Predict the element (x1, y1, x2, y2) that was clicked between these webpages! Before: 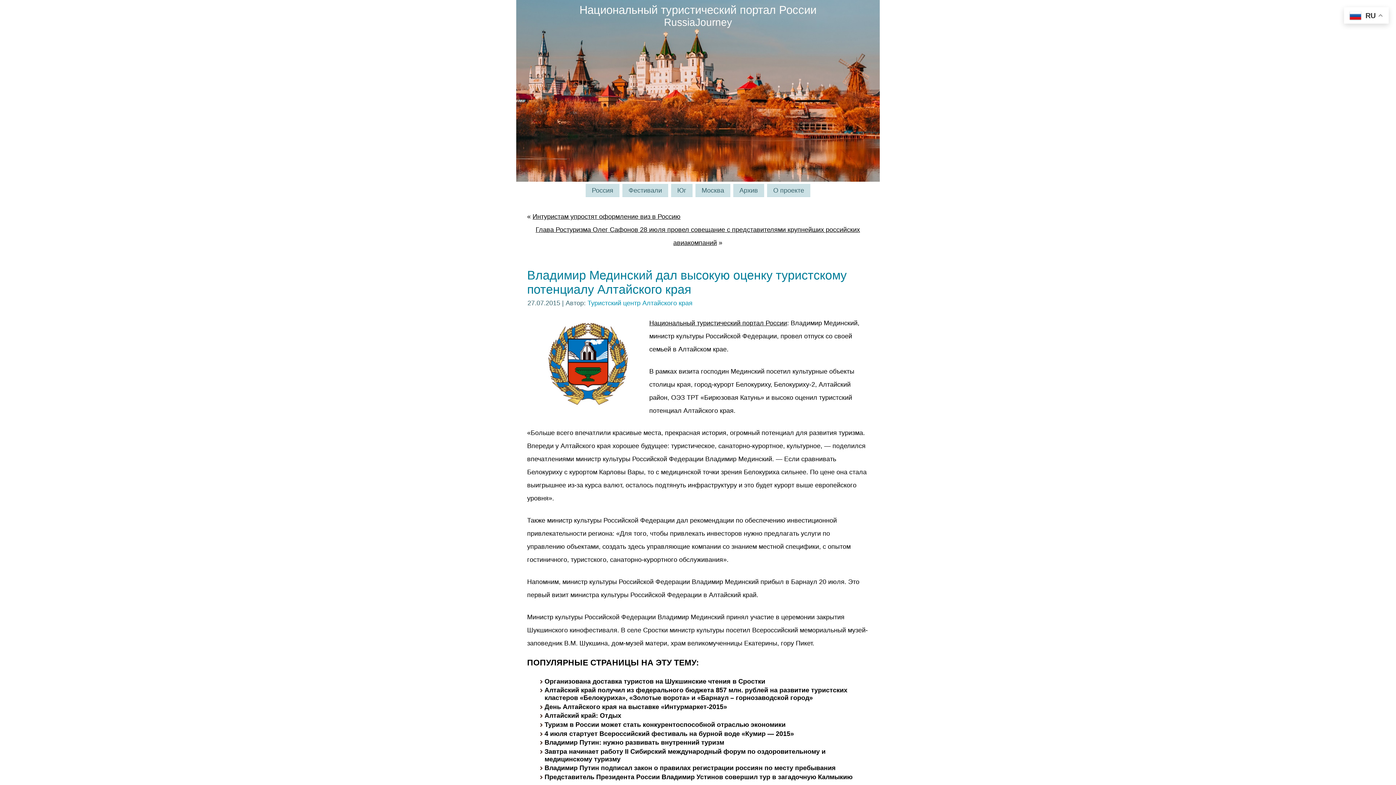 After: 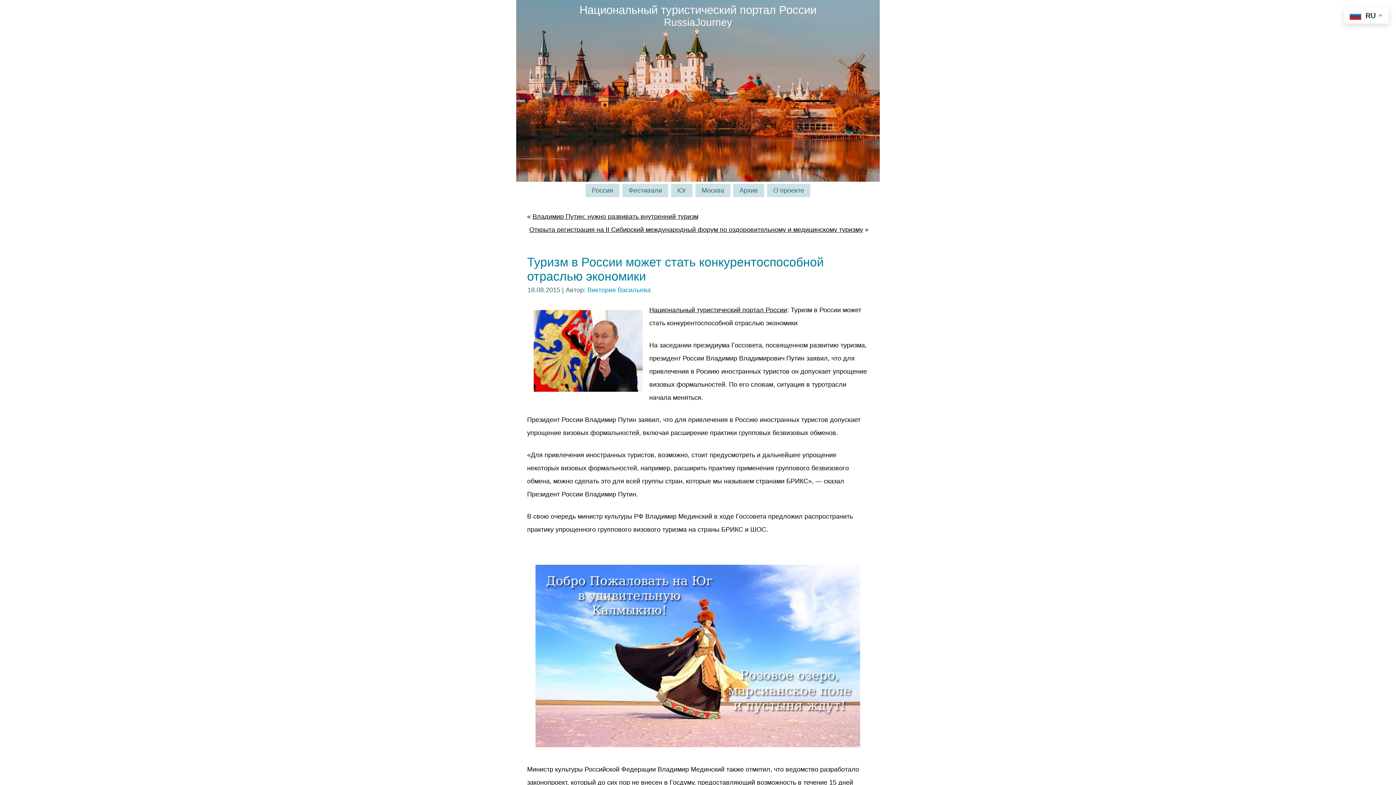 Action: bbox: (544, 721, 785, 728) label: Туризм в России может стать конкурентоспособной отраслью экономики